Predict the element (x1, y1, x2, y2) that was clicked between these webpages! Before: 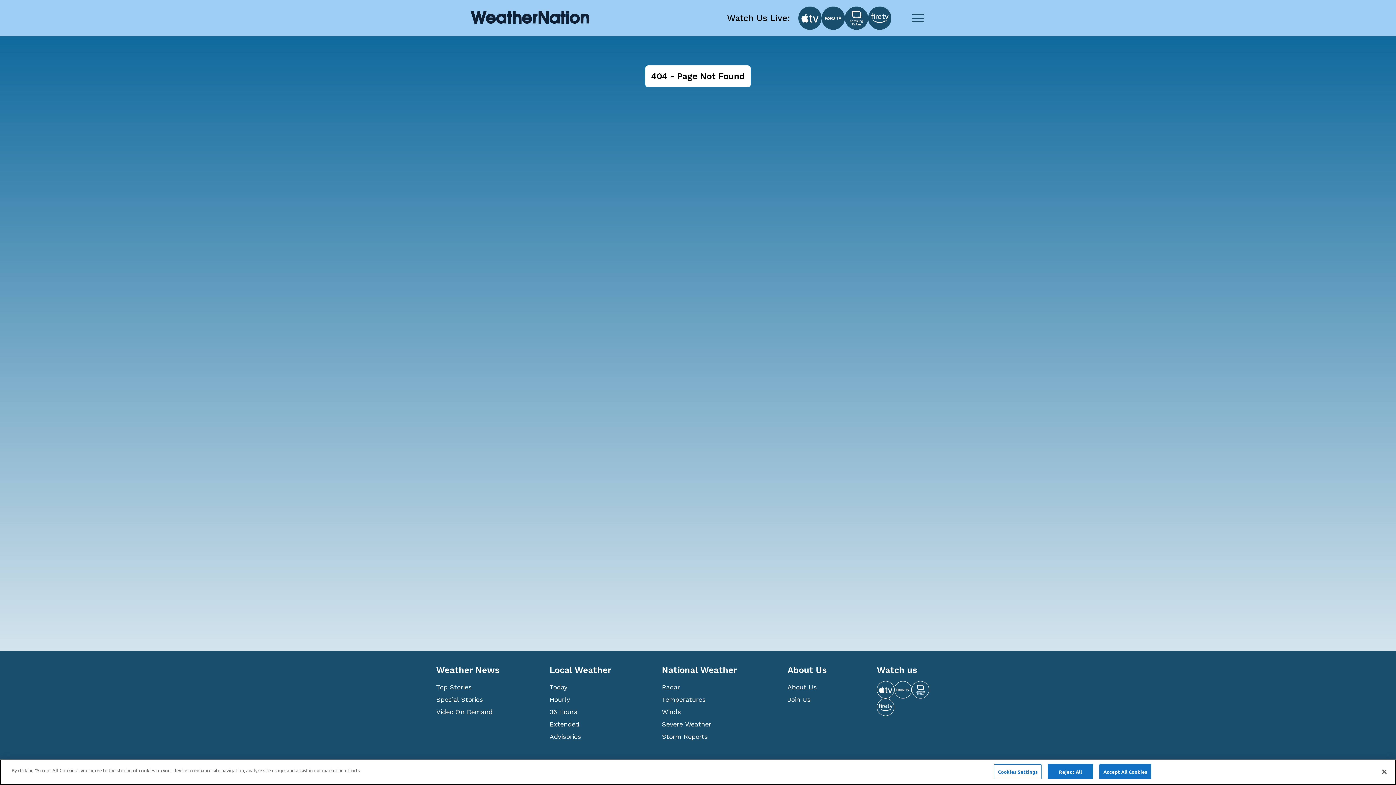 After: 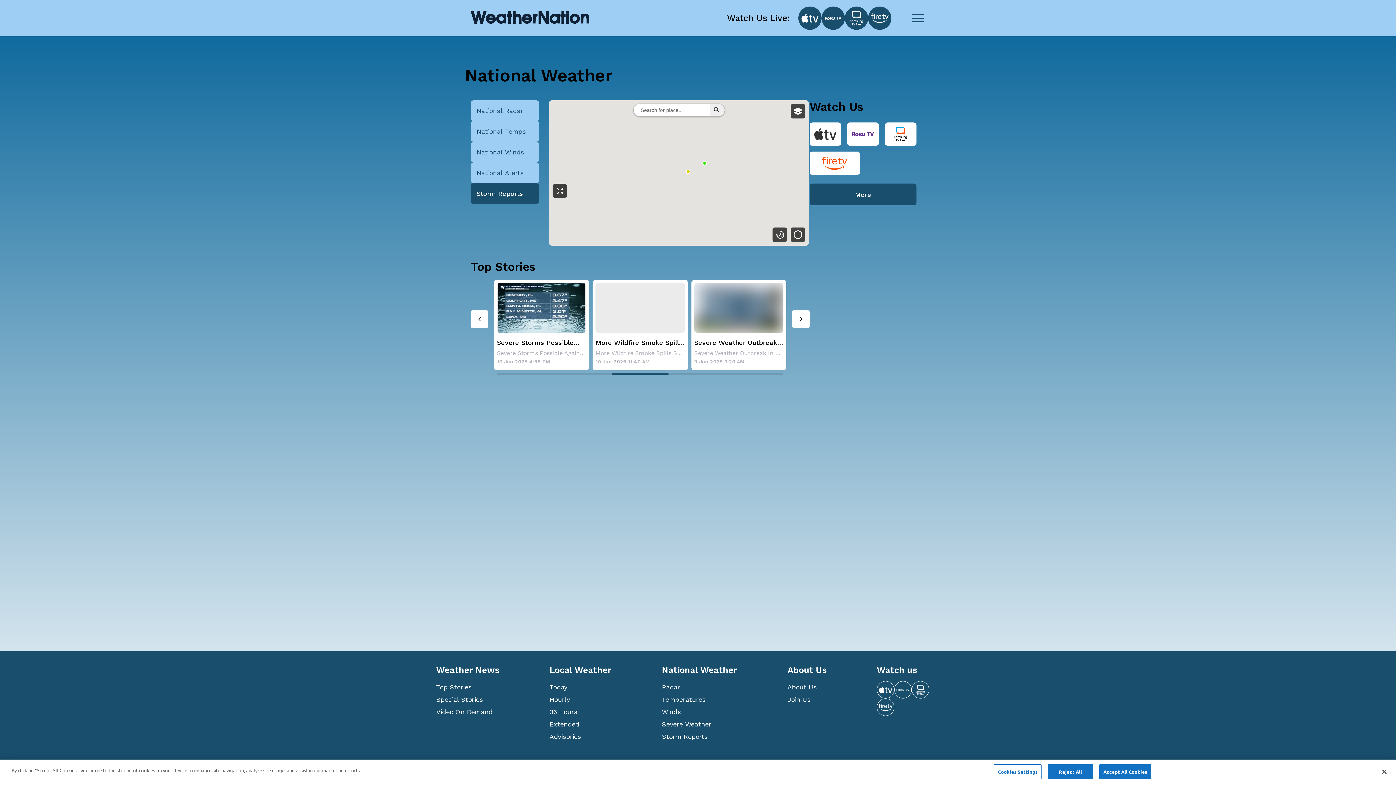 Action: bbox: (662, 730, 787, 743) label: Storm Reports